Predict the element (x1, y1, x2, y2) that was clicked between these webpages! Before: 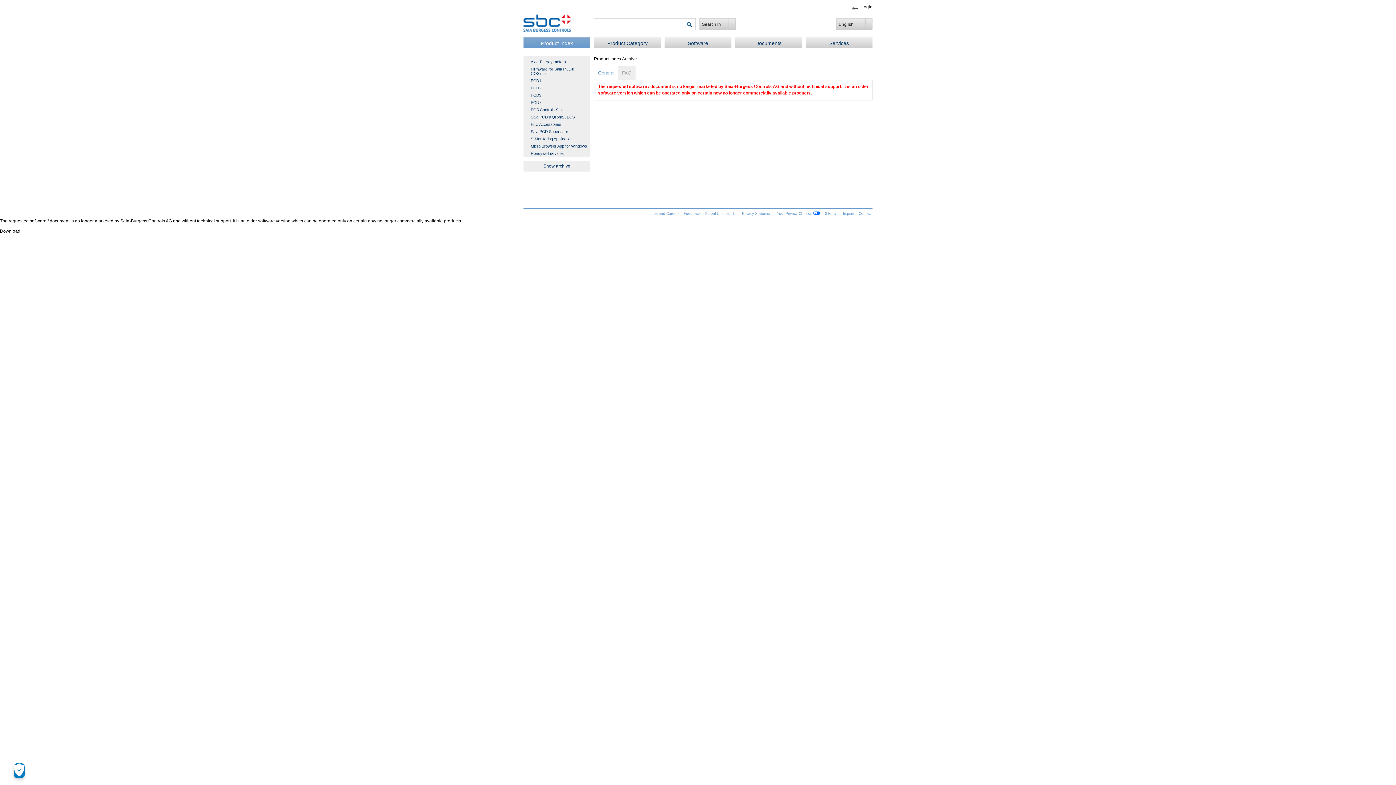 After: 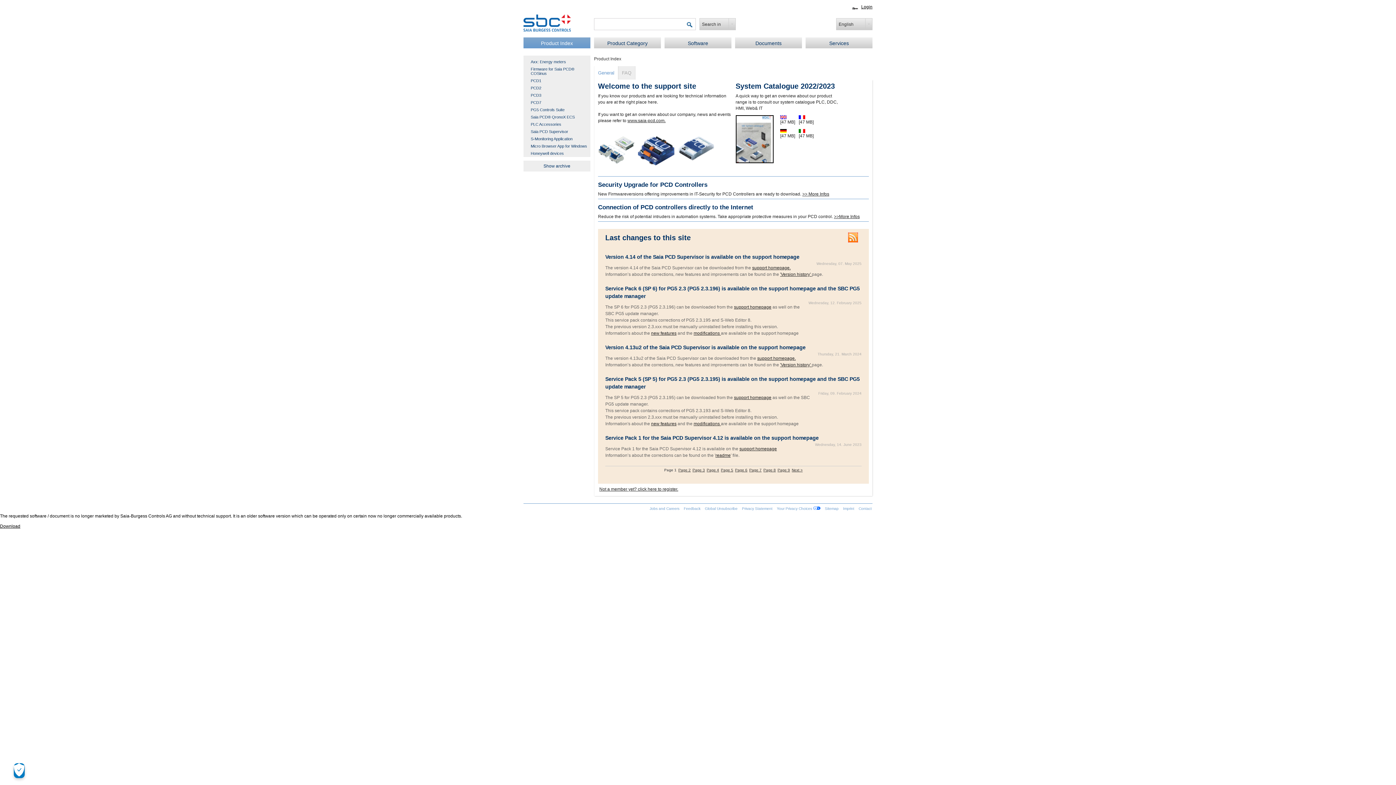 Action: bbox: (523, 27, 570, 32)